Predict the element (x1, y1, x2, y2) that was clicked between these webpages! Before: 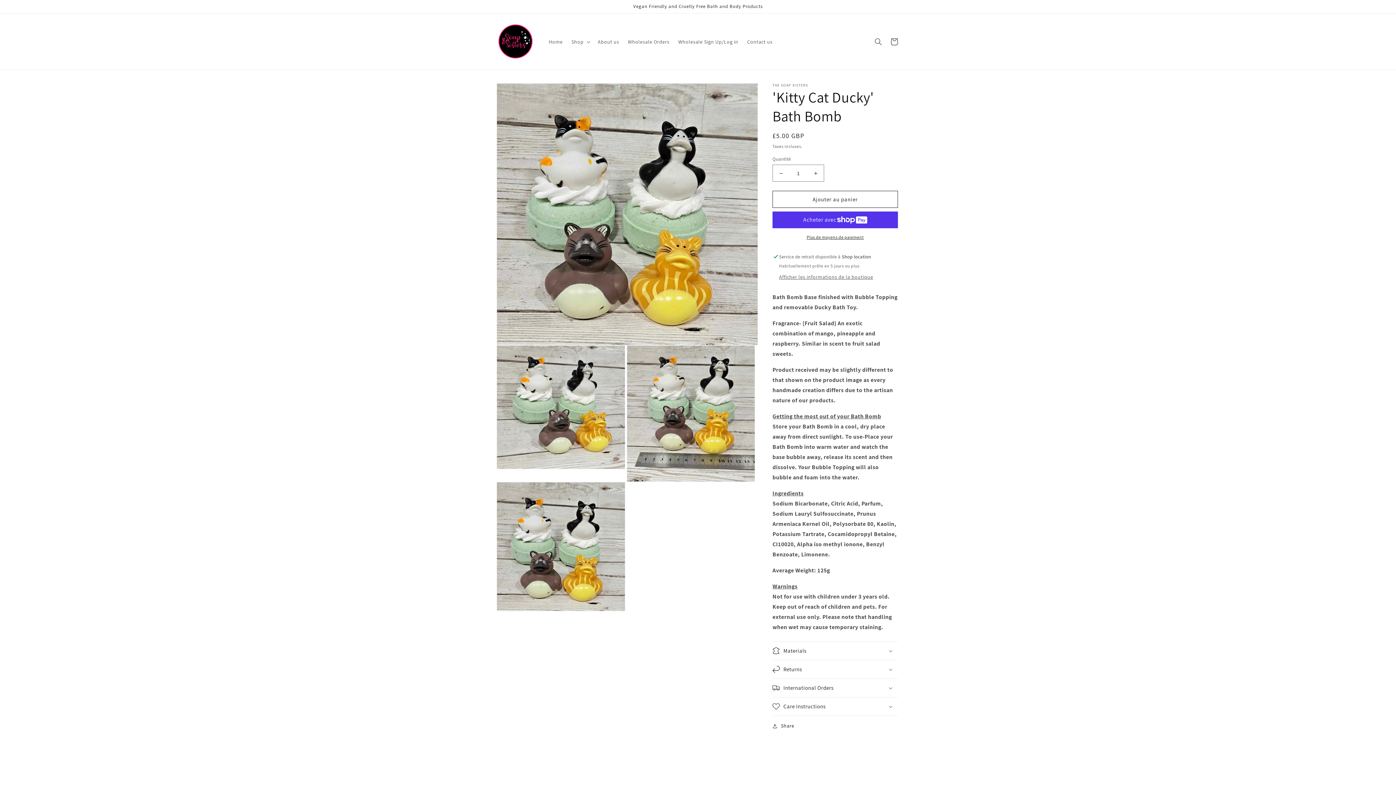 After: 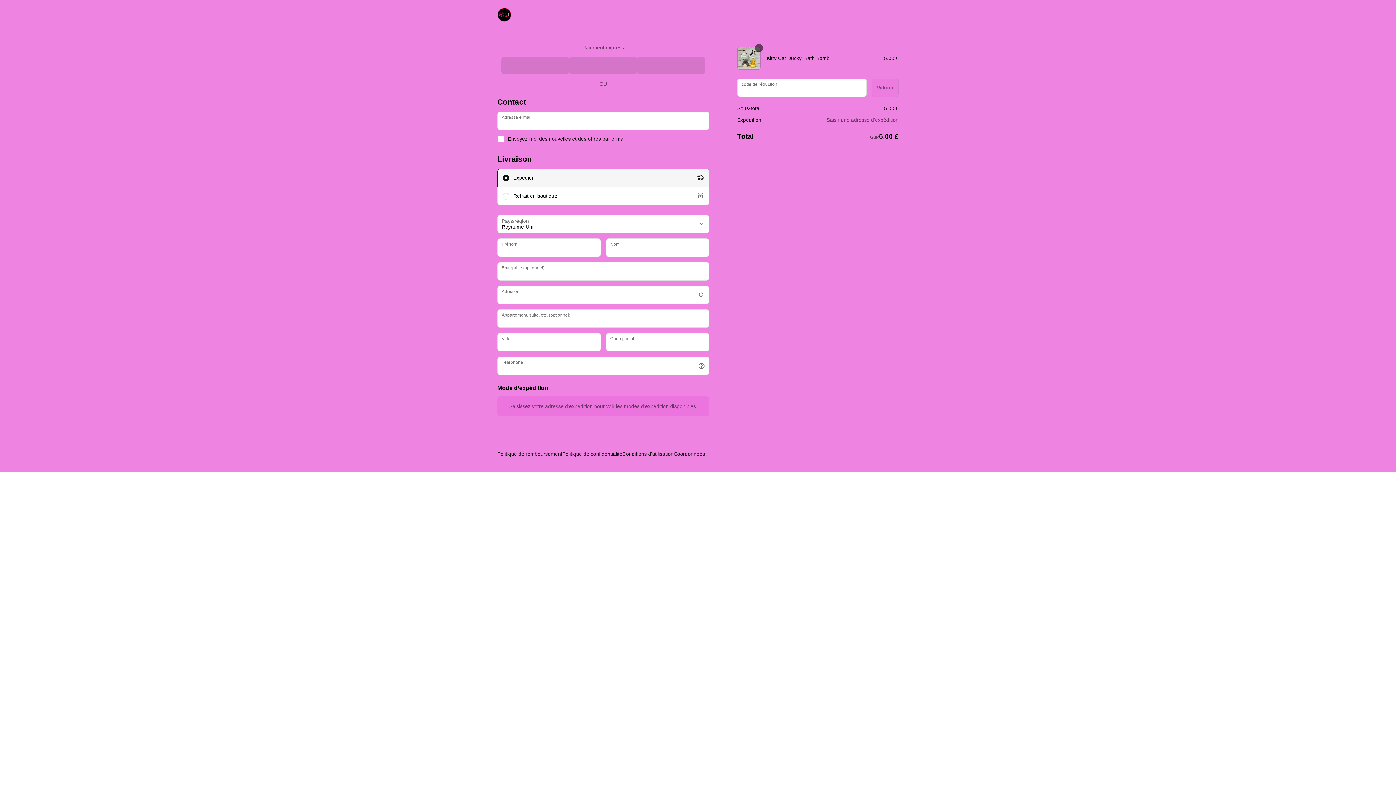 Action: bbox: (772, 234, 898, 240) label: Plus de moyens de paiement